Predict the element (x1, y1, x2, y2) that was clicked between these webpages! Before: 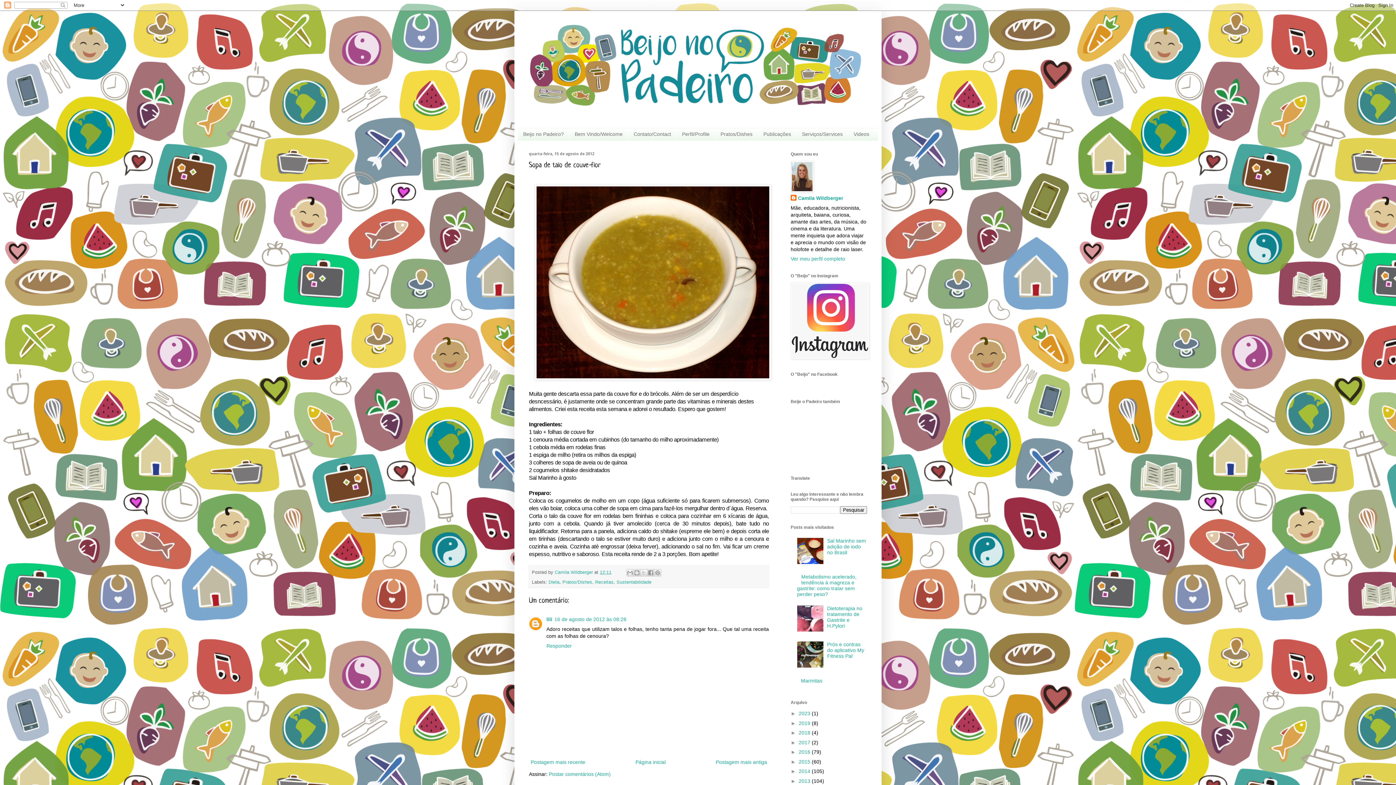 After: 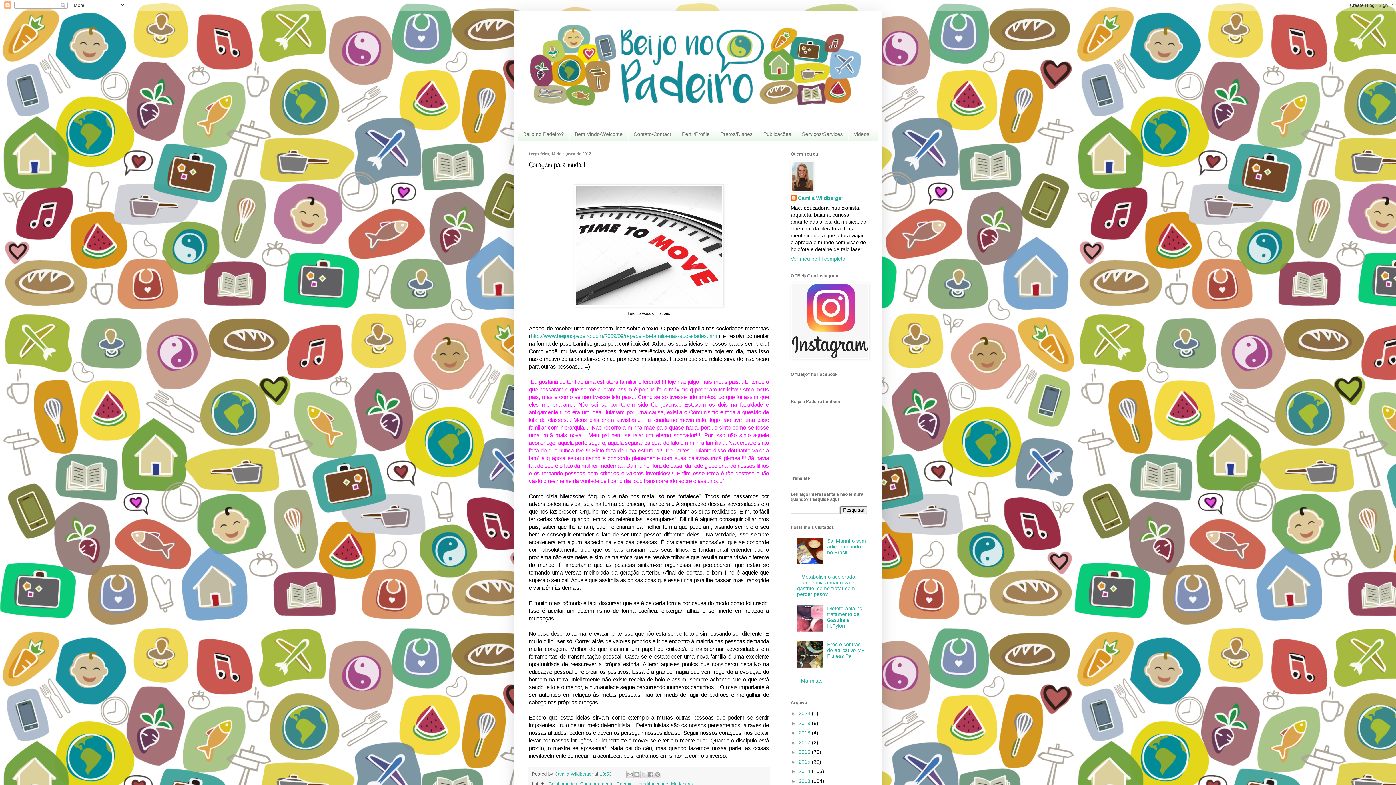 Action: label: Postagem mais antiga bbox: (714, 757, 769, 767)